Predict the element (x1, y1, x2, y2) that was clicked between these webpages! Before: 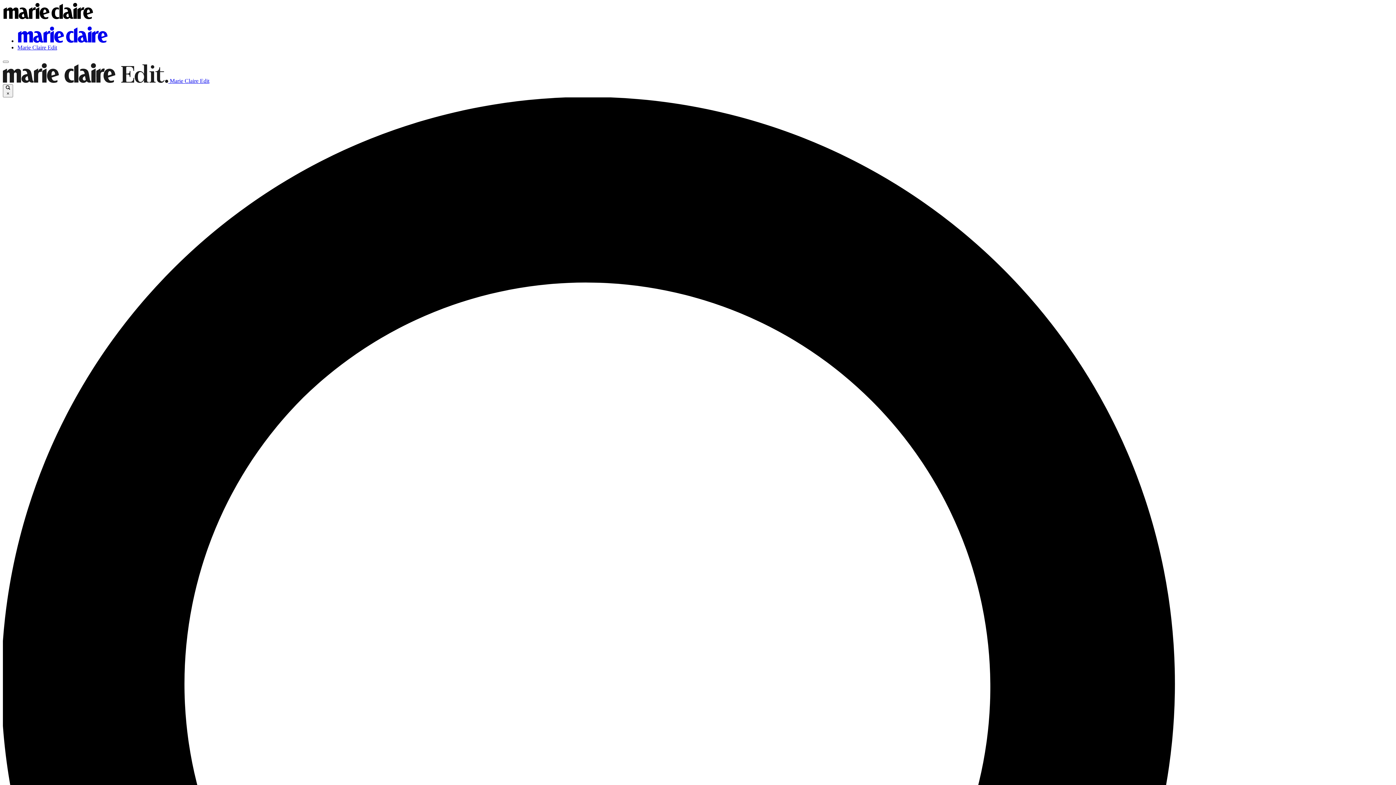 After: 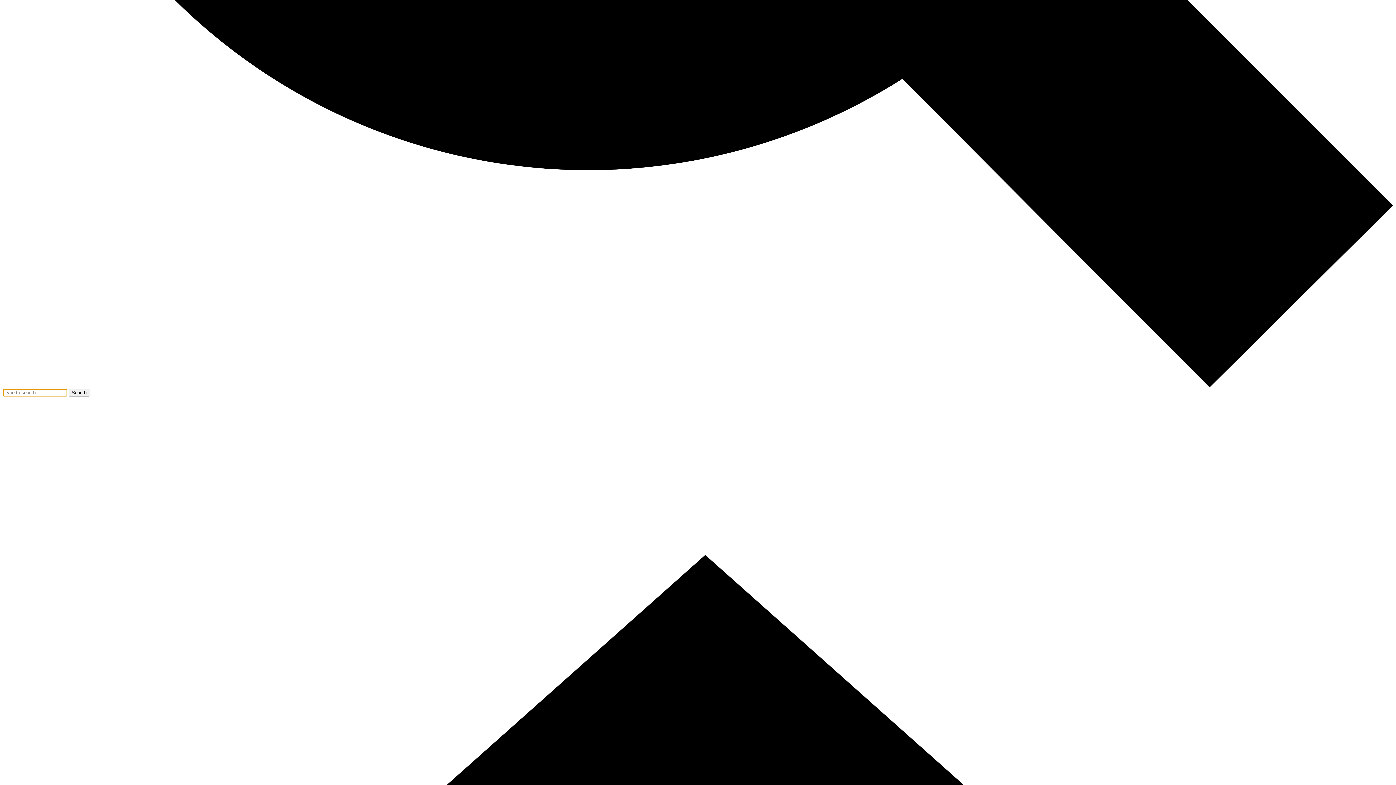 Action: bbox: (2, 84, 13, 97) label:  ×